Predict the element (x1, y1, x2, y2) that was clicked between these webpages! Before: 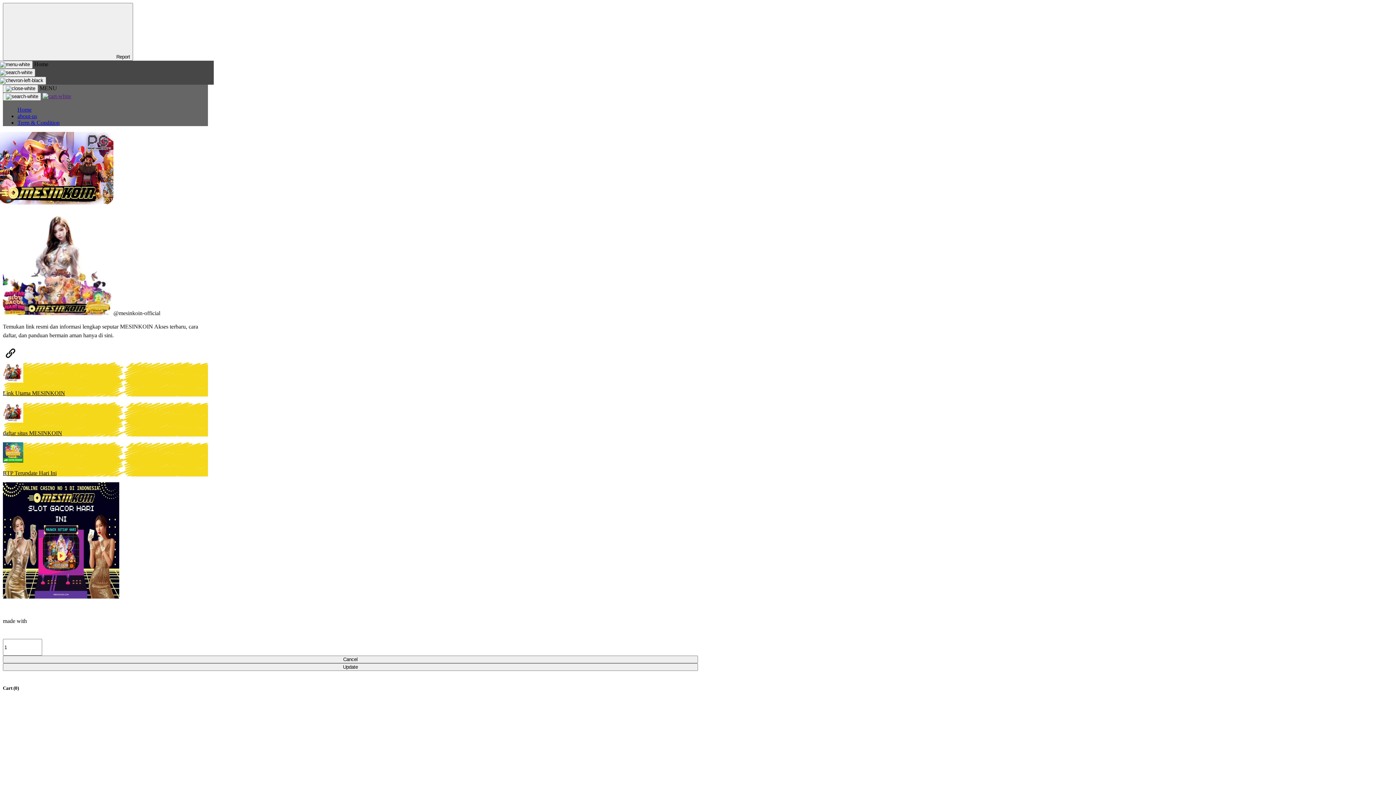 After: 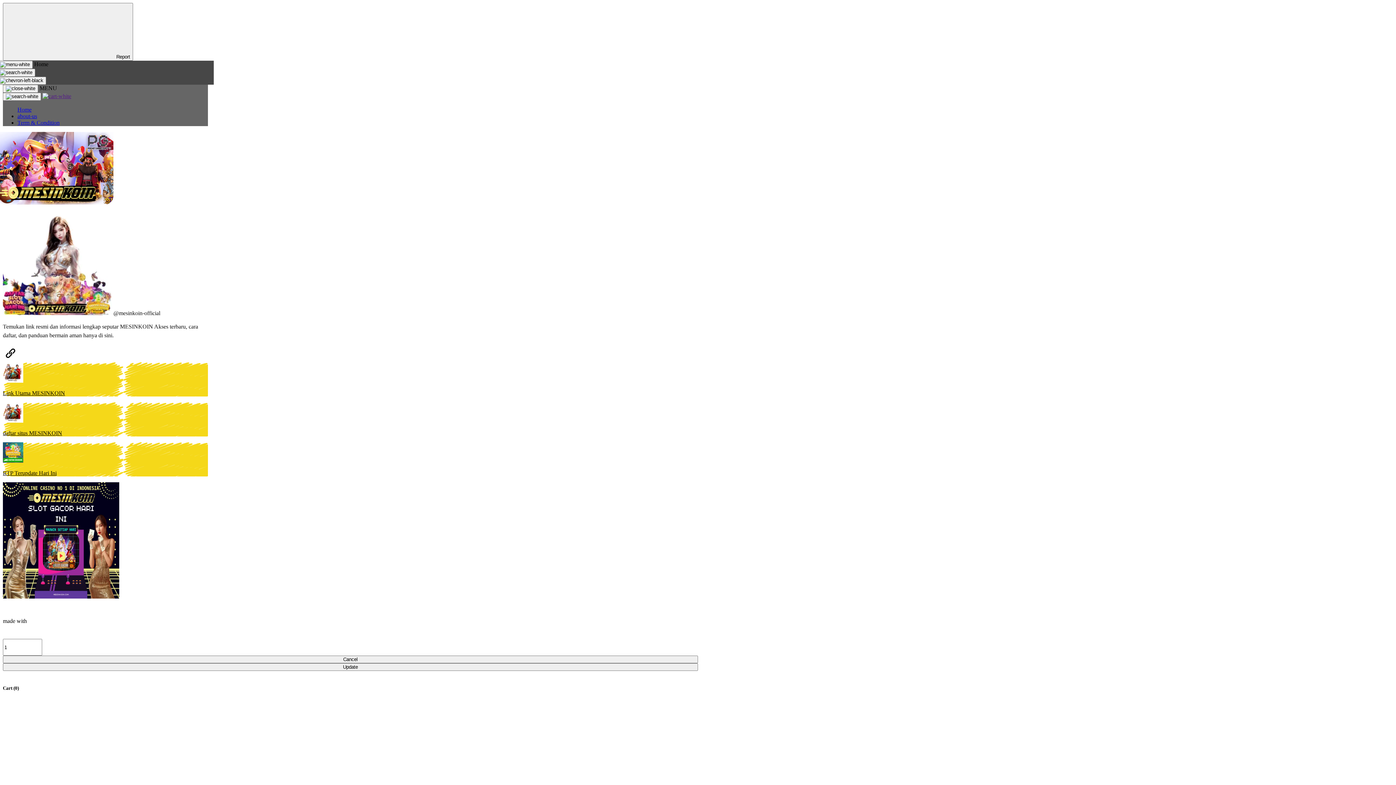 Action: bbox: (2, 356, 18, 362)